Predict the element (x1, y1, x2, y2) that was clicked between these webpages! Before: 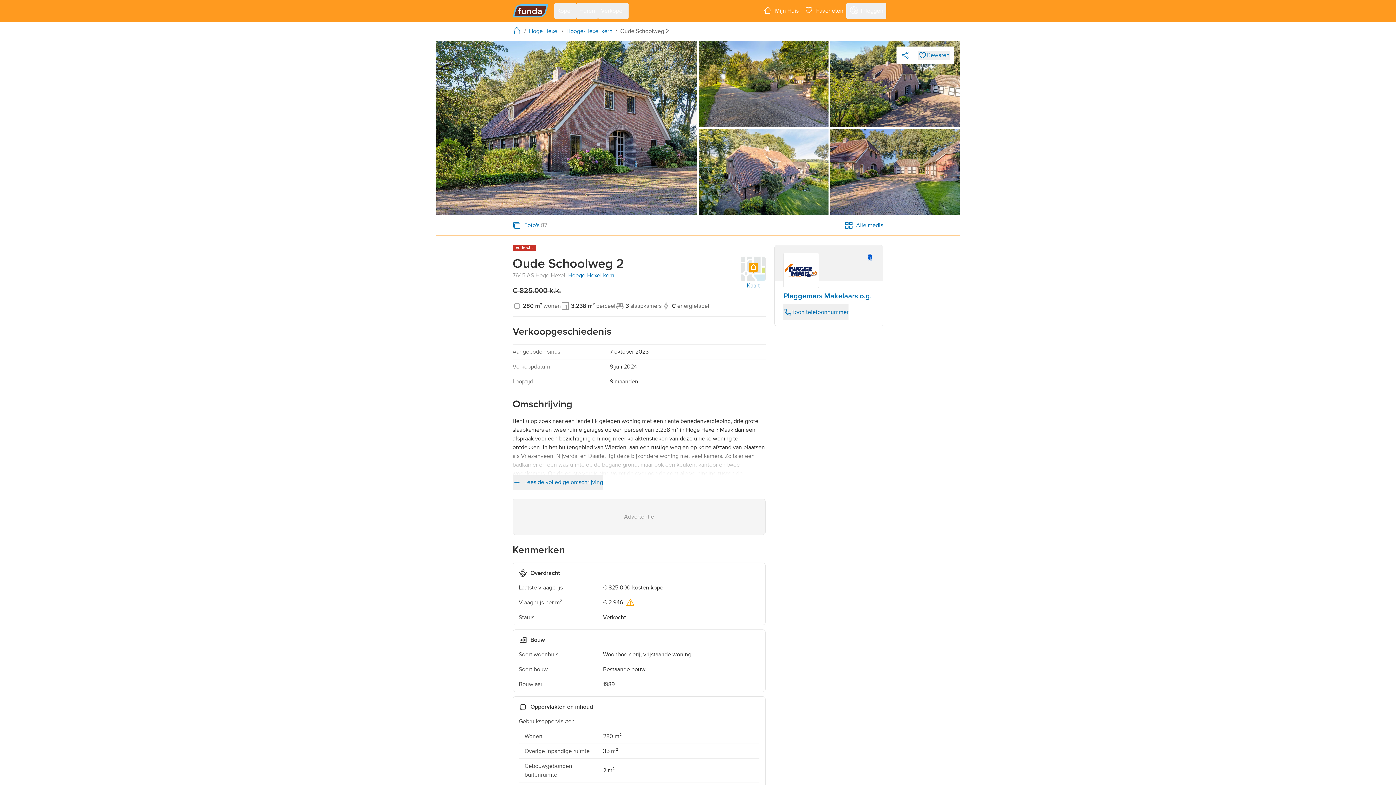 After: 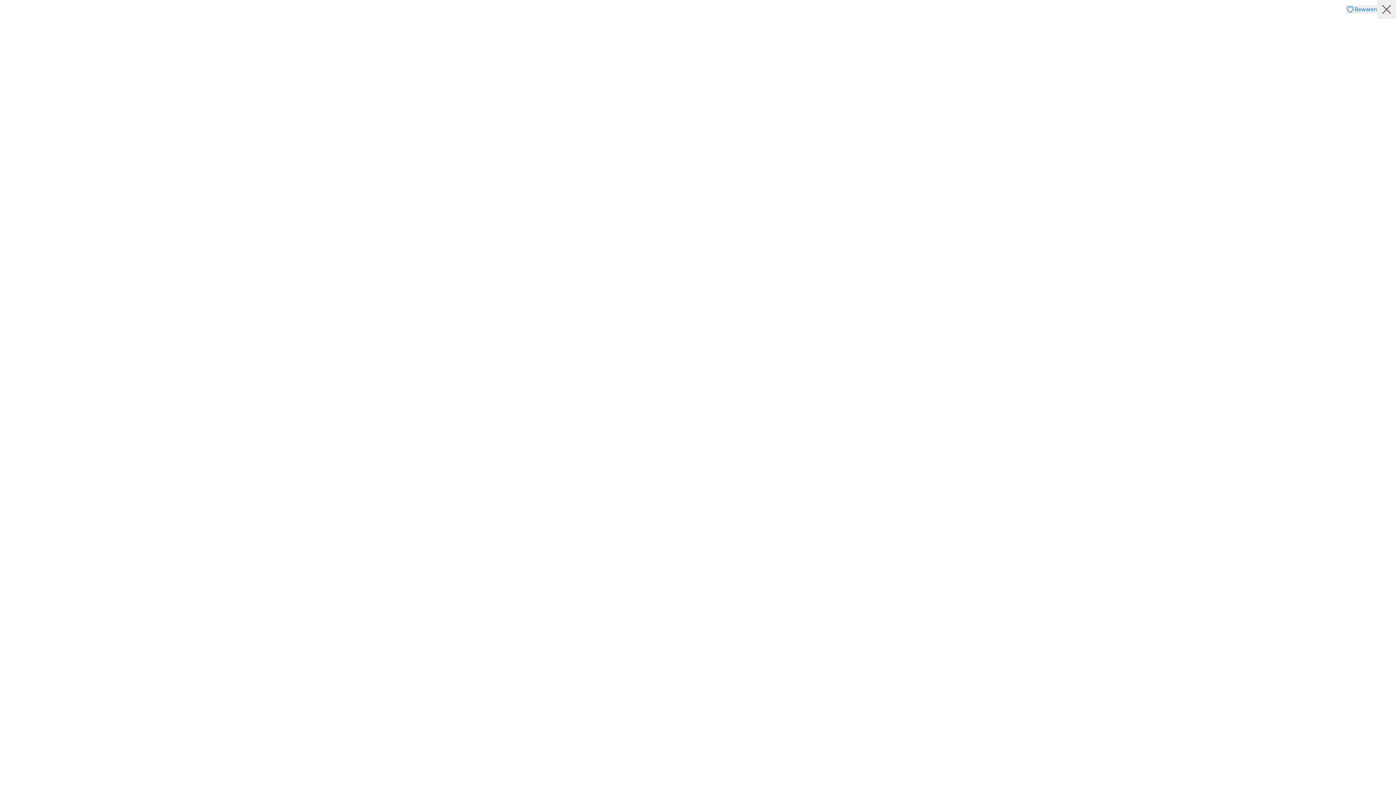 Action: bbox: (741, 256, 765, 301) label: Kaart